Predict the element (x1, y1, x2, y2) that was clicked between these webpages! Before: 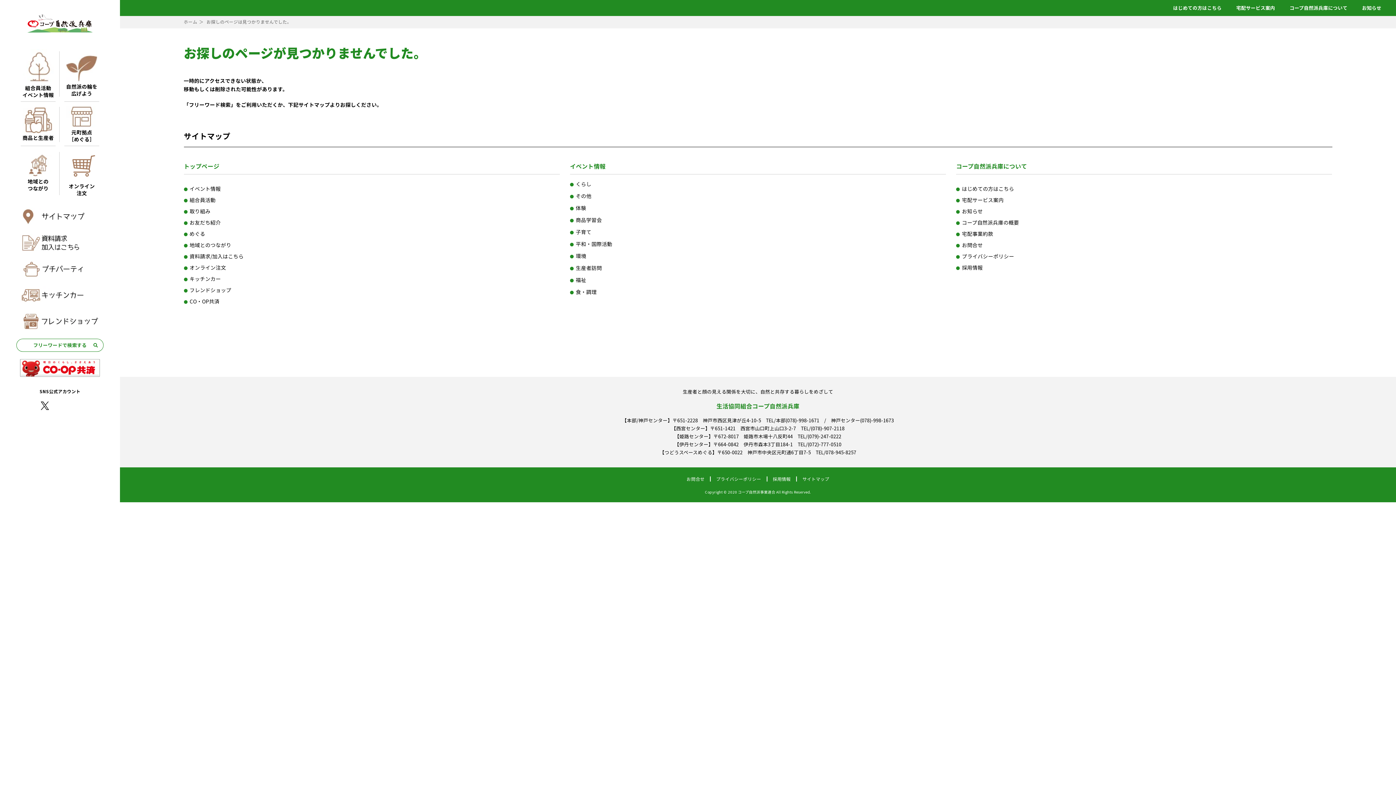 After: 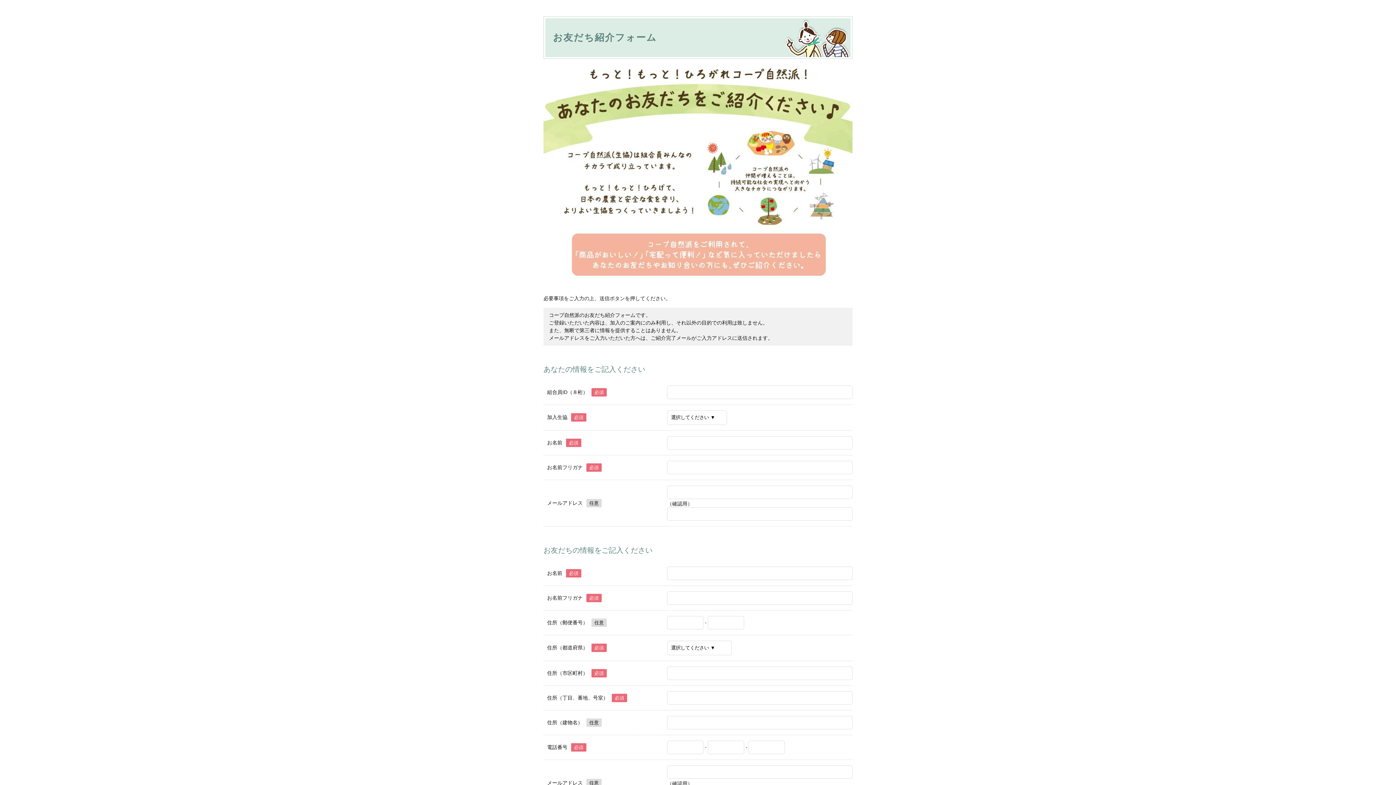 Action: label: お友だち紹介 bbox: (183, 218, 559, 226)